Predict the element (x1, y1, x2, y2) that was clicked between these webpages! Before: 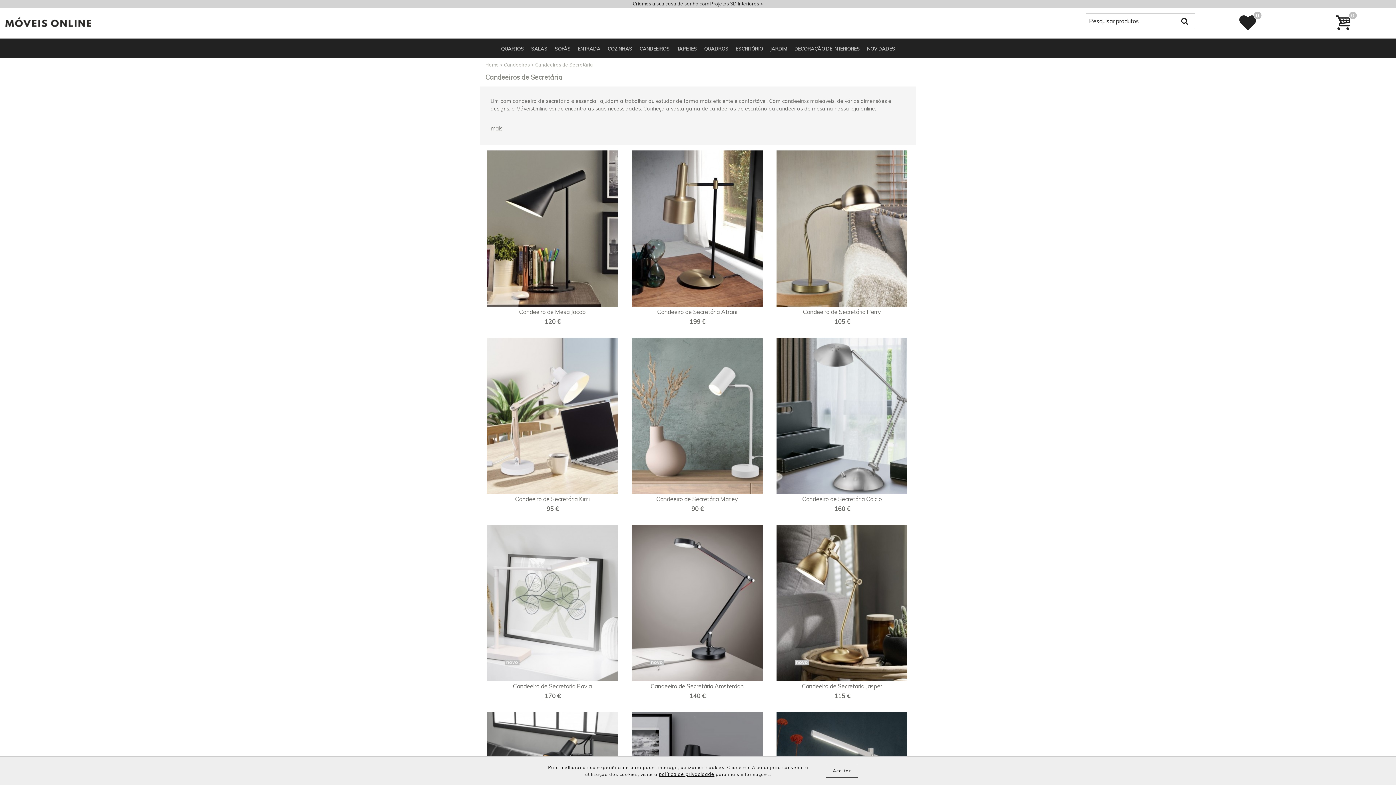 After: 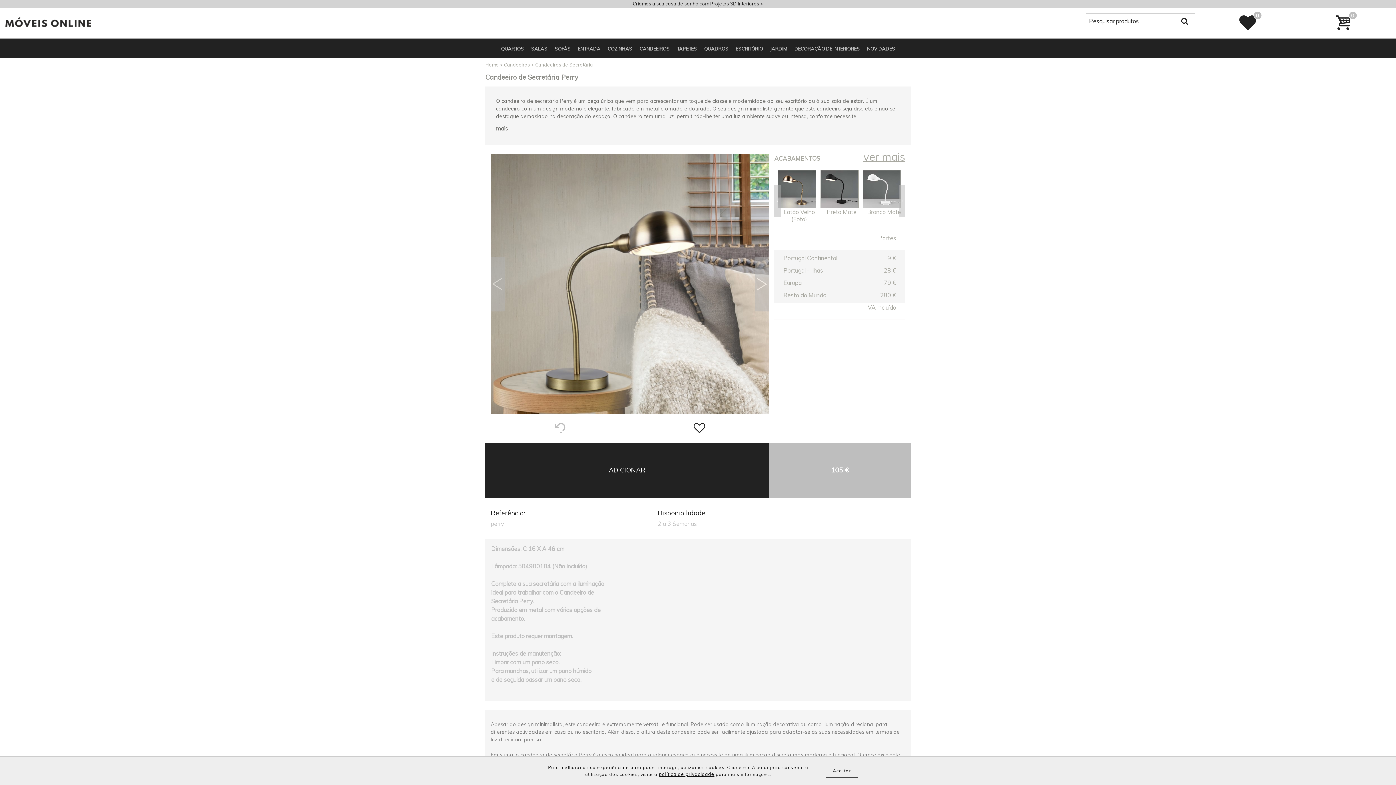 Action: label: Candeeiro de Secretária Perry bbox: (803, 308, 881, 315)